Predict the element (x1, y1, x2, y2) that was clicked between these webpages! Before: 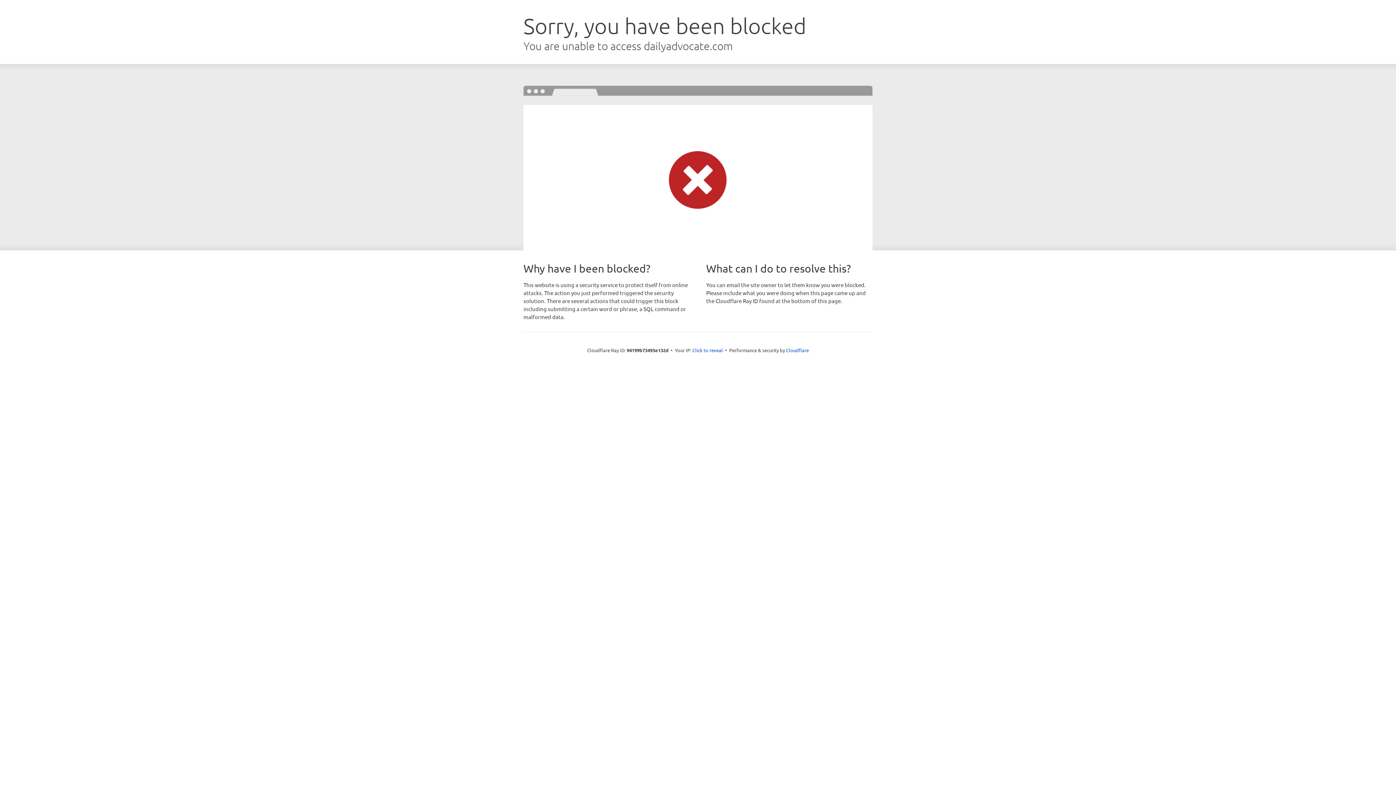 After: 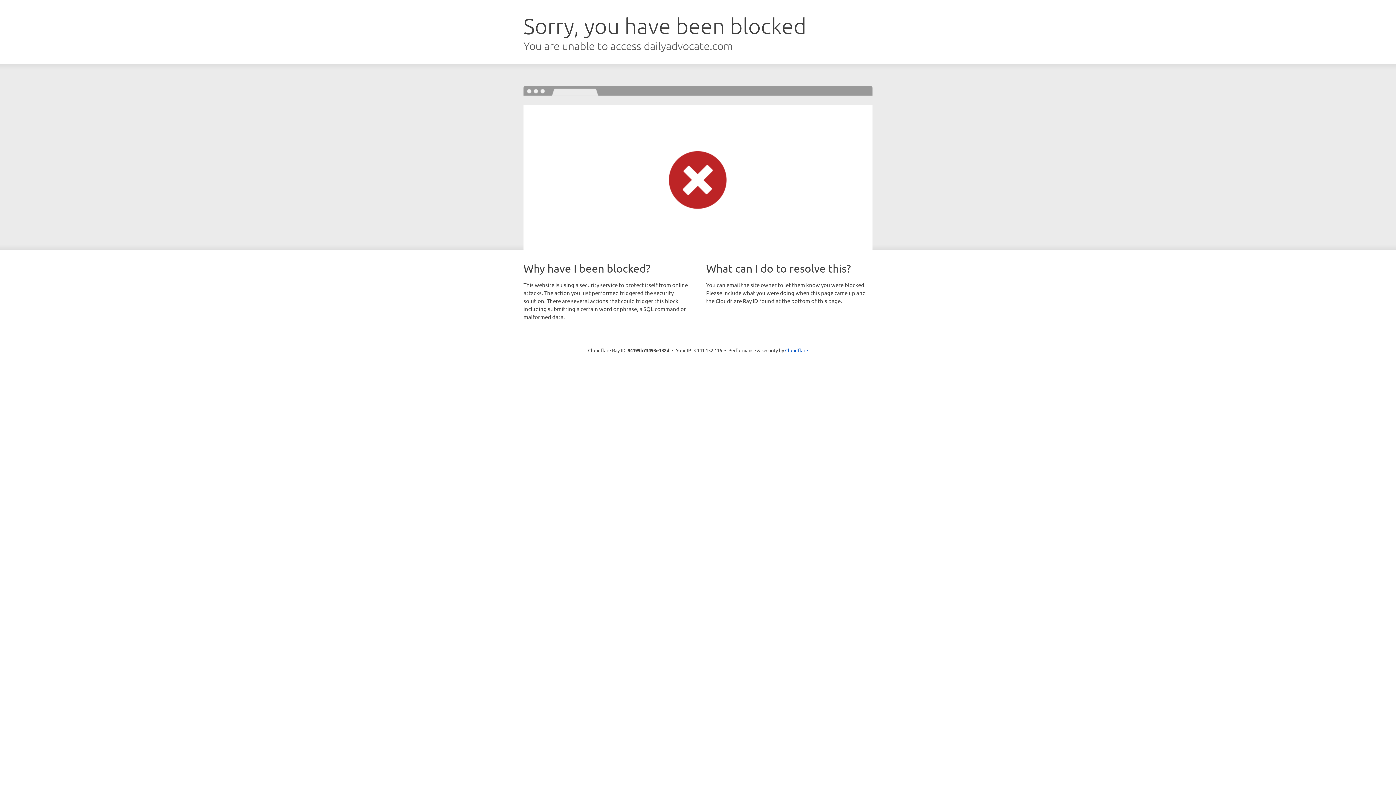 Action: label: Click to reveal bbox: (692, 346, 723, 353)